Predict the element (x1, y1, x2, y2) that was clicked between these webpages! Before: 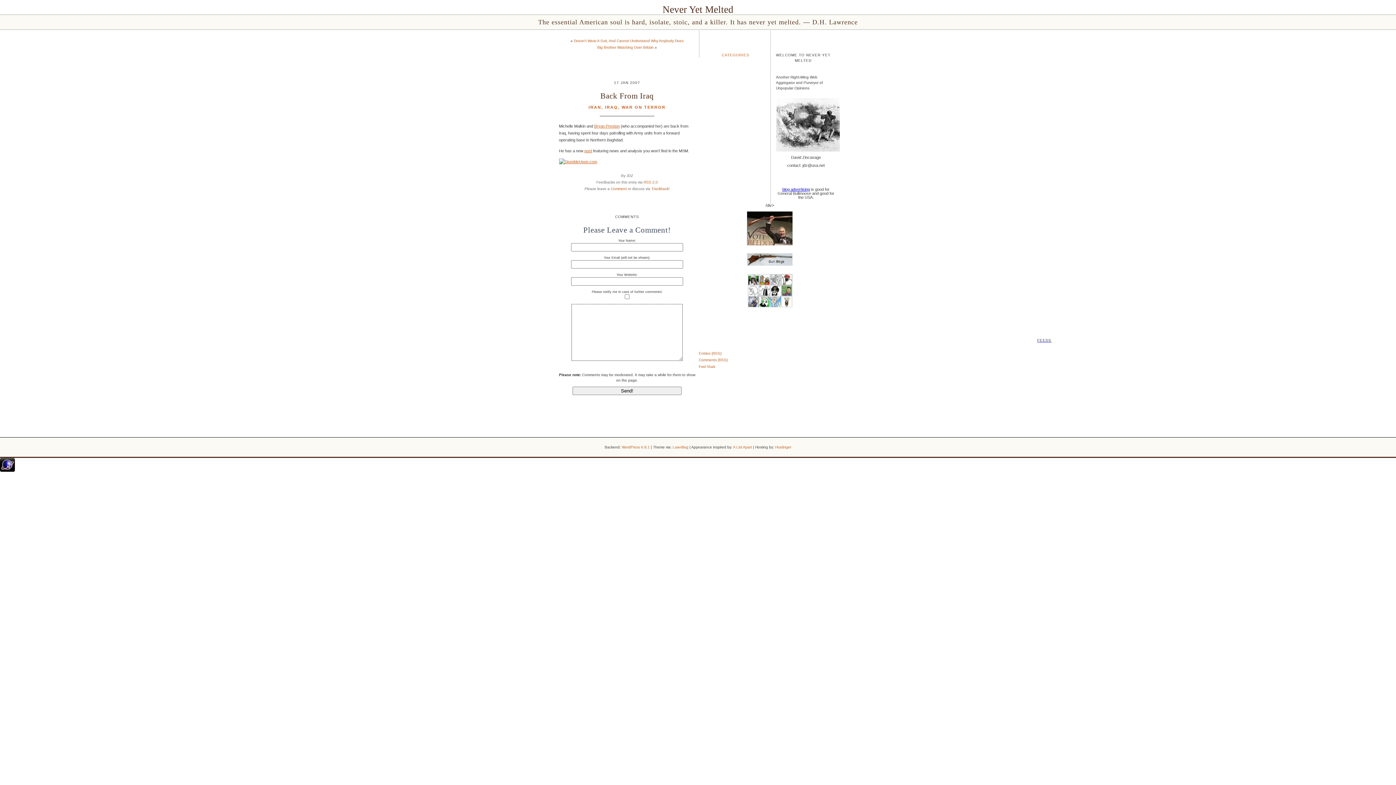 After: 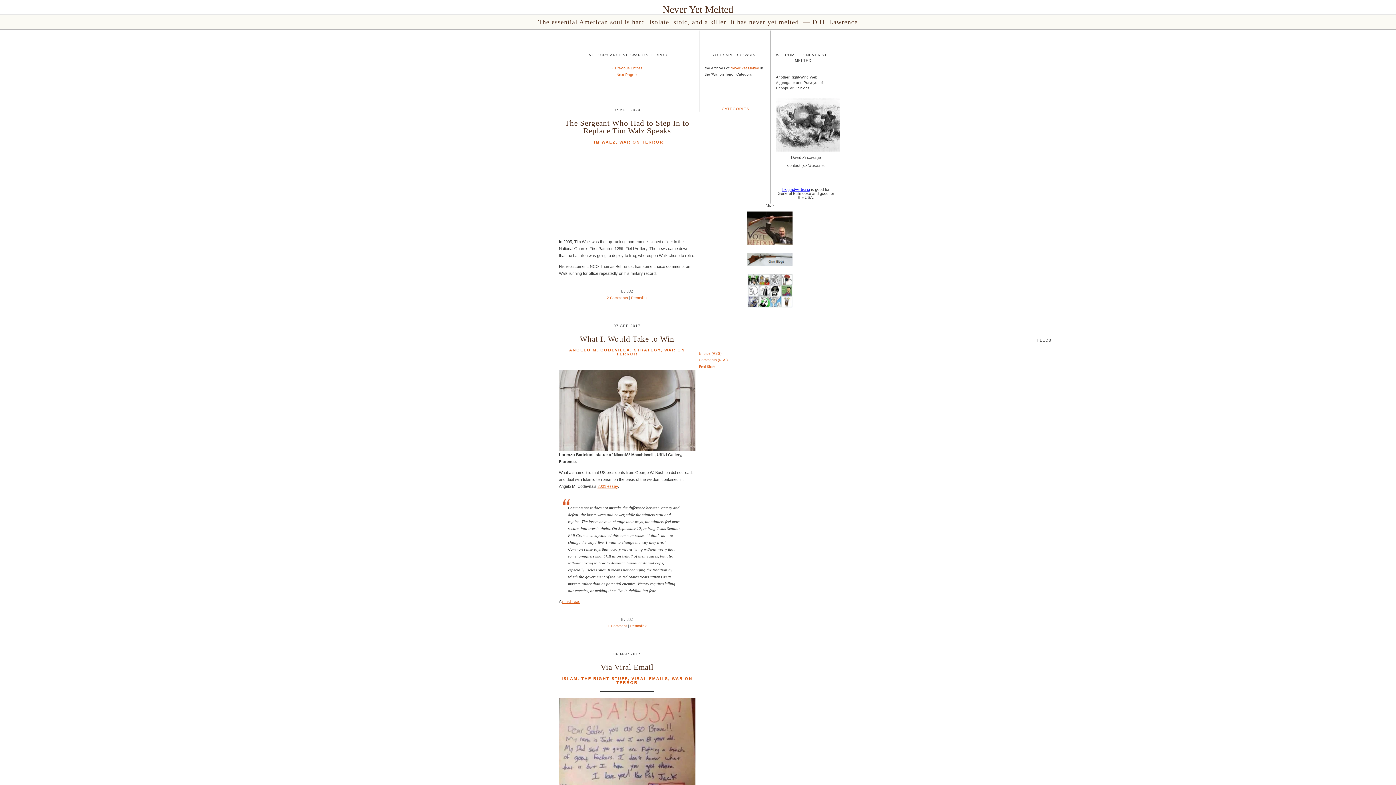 Action: label: WAR ON TERROR bbox: (621, 104, 665, 109)